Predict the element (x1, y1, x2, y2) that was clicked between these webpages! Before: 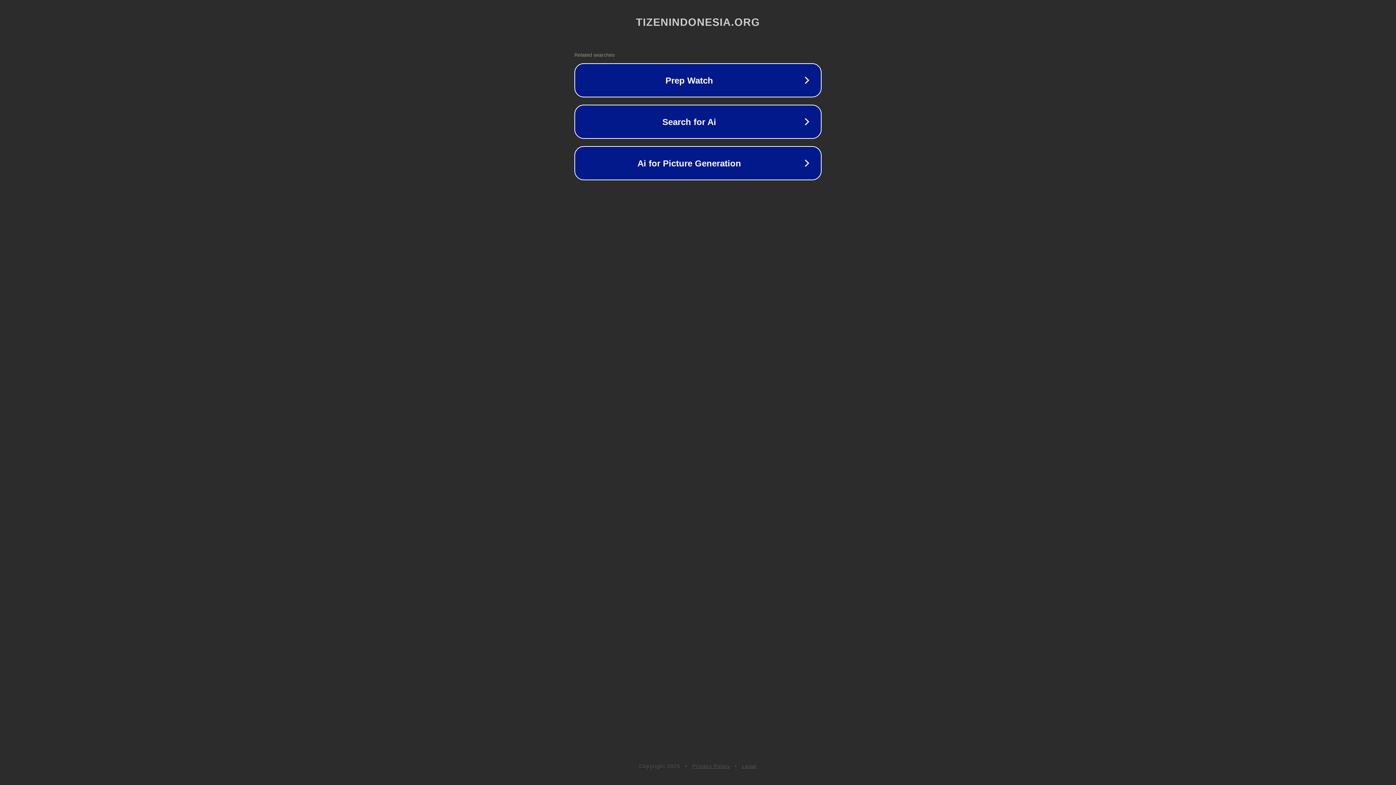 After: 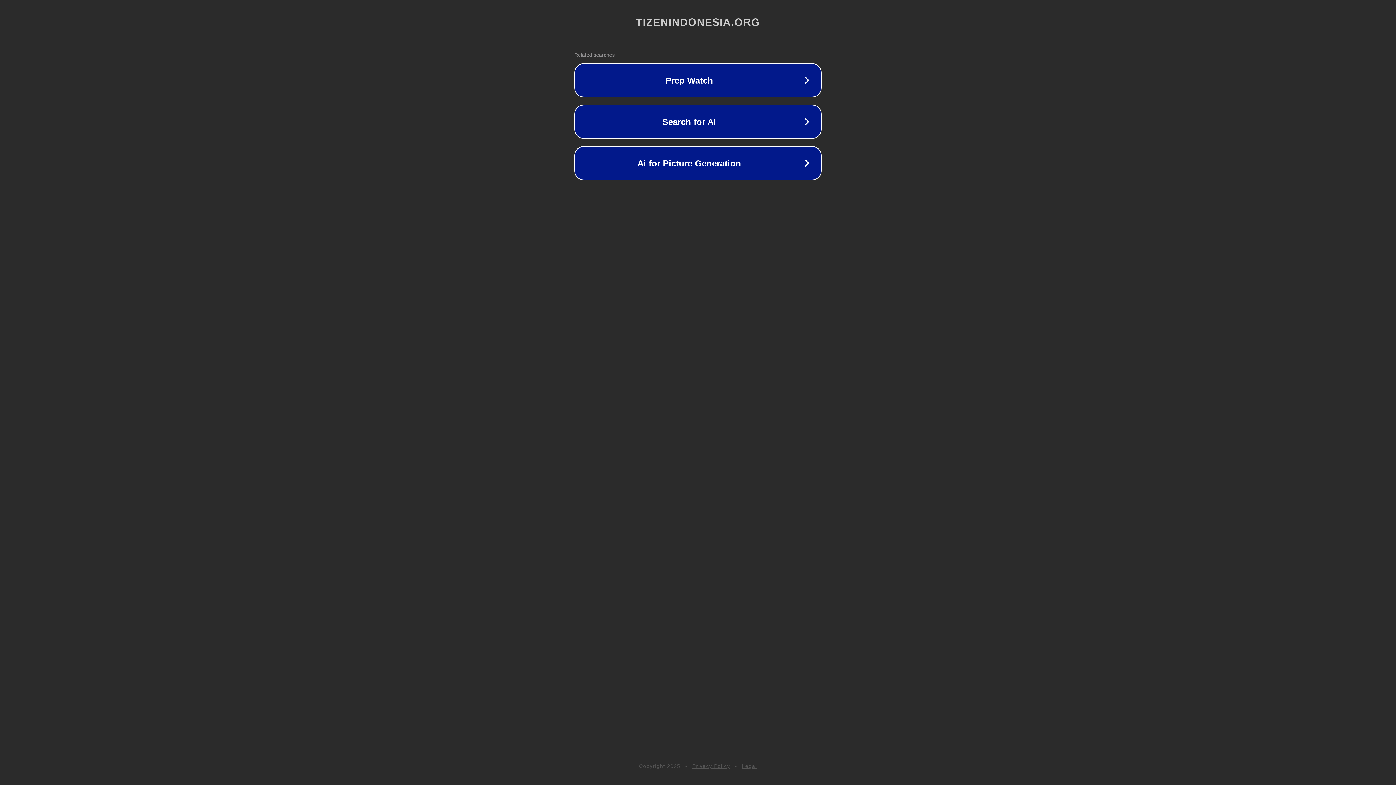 Action: label: Privacy Policy bbox: (692, 763, 730, 769)